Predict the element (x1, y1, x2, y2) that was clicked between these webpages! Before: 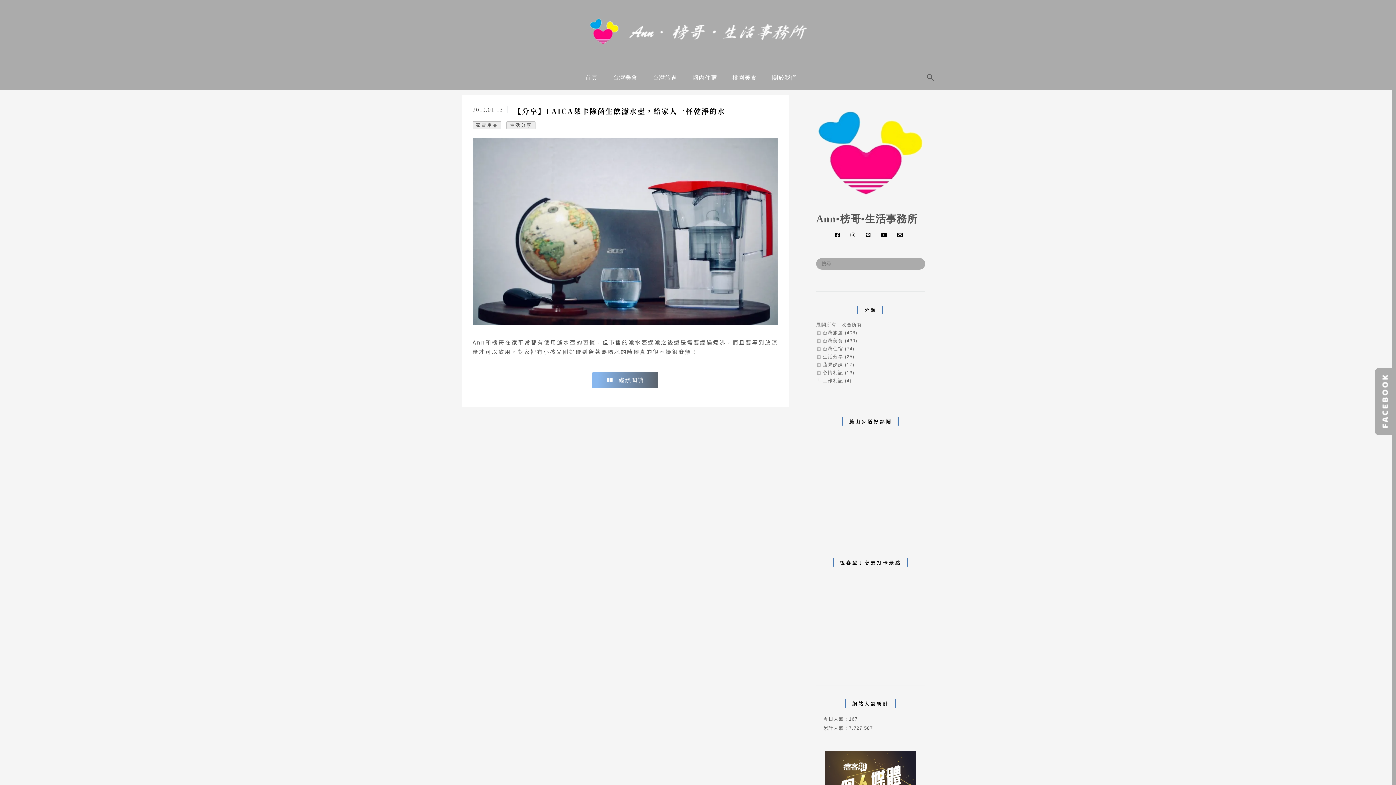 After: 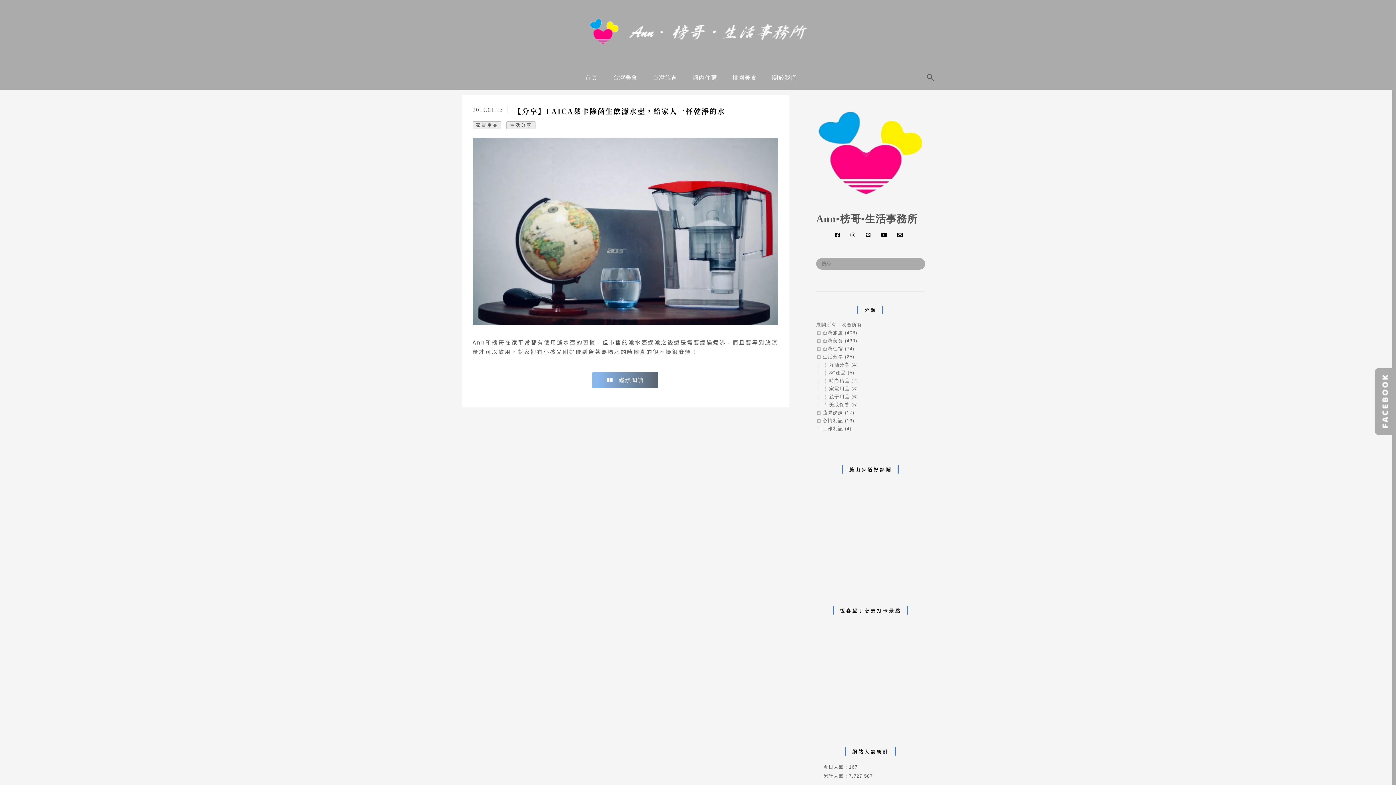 Action: bbox: (822, 354, 854, 359) label: 生活分享 (25)